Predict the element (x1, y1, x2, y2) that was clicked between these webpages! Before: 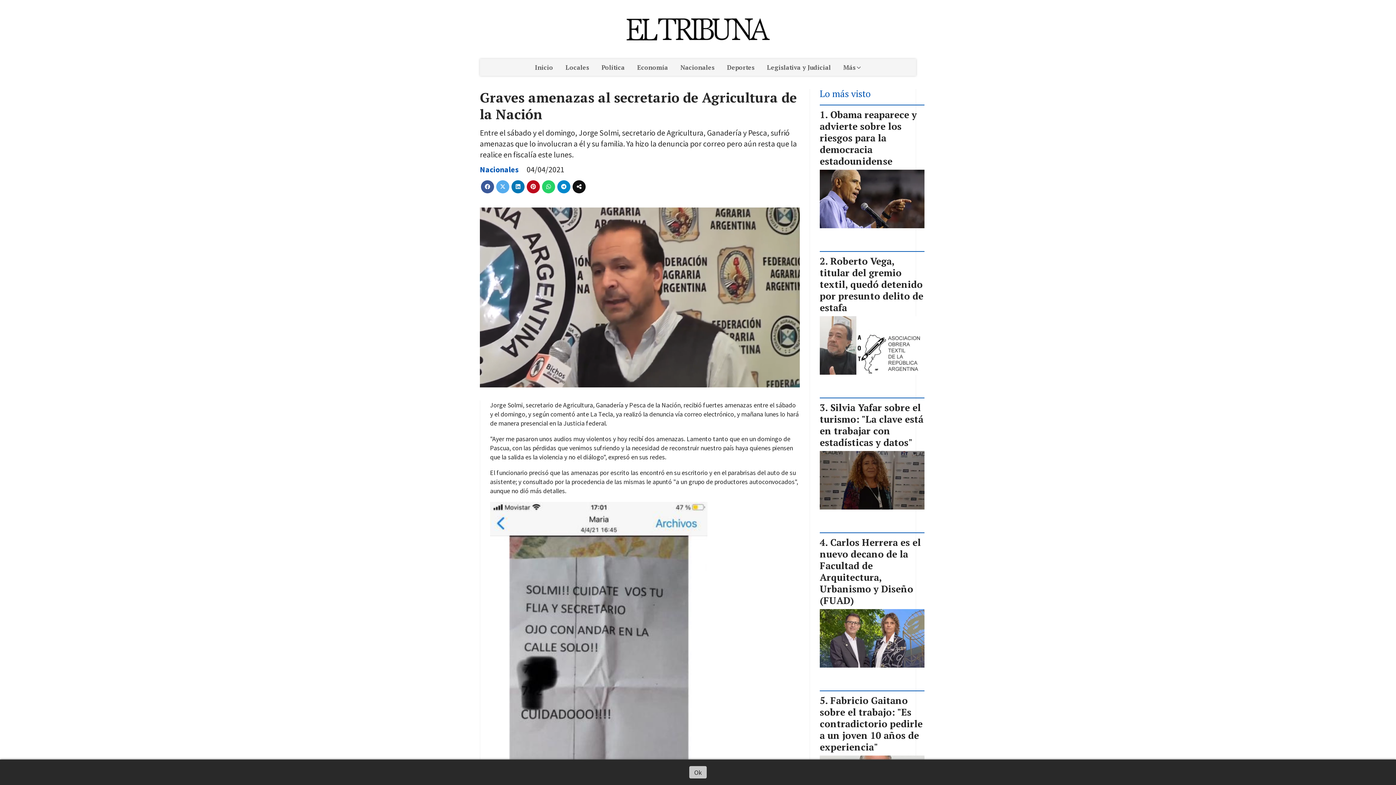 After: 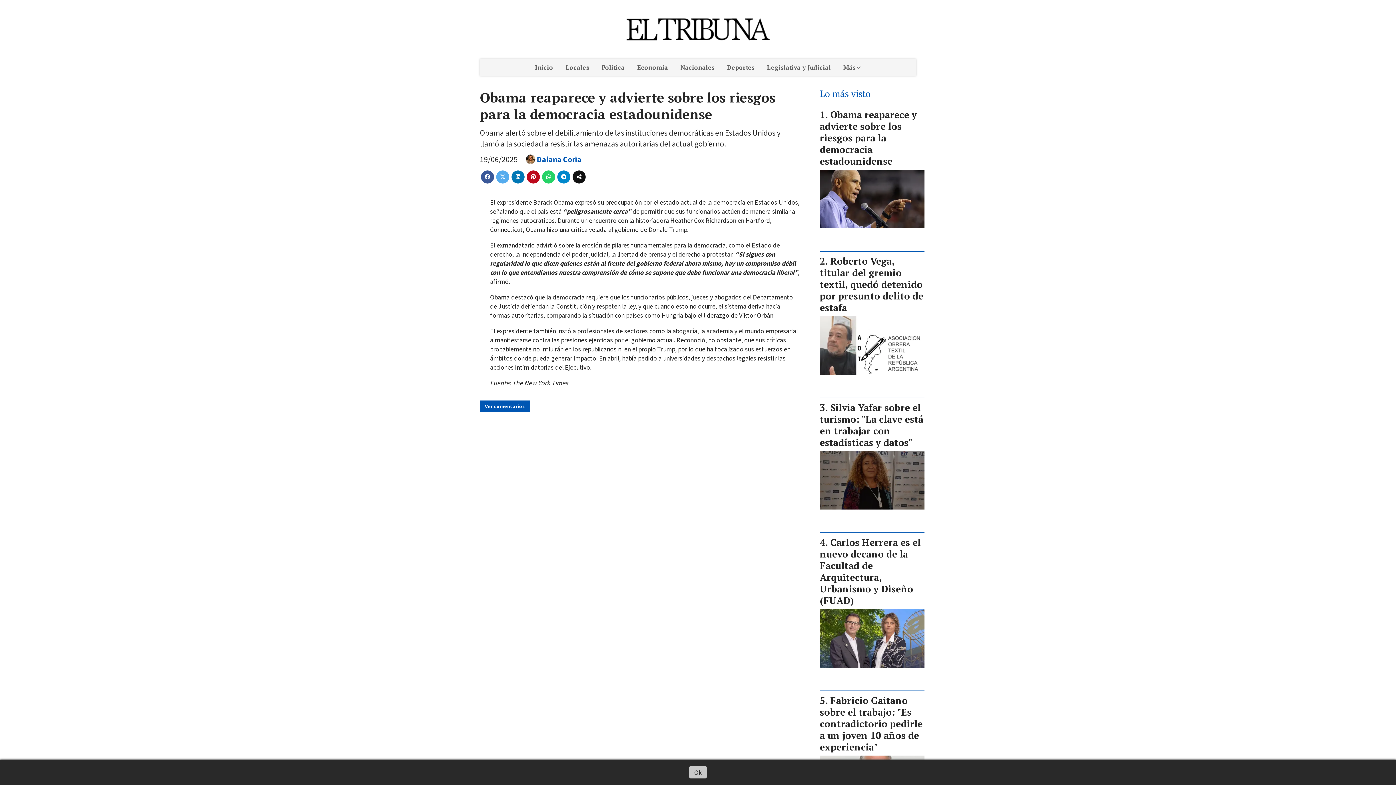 Action: bbox: (820, 108, 917, 167) label: Obama reaparece y advierte sobre los riesgos para la democracia estadounidense